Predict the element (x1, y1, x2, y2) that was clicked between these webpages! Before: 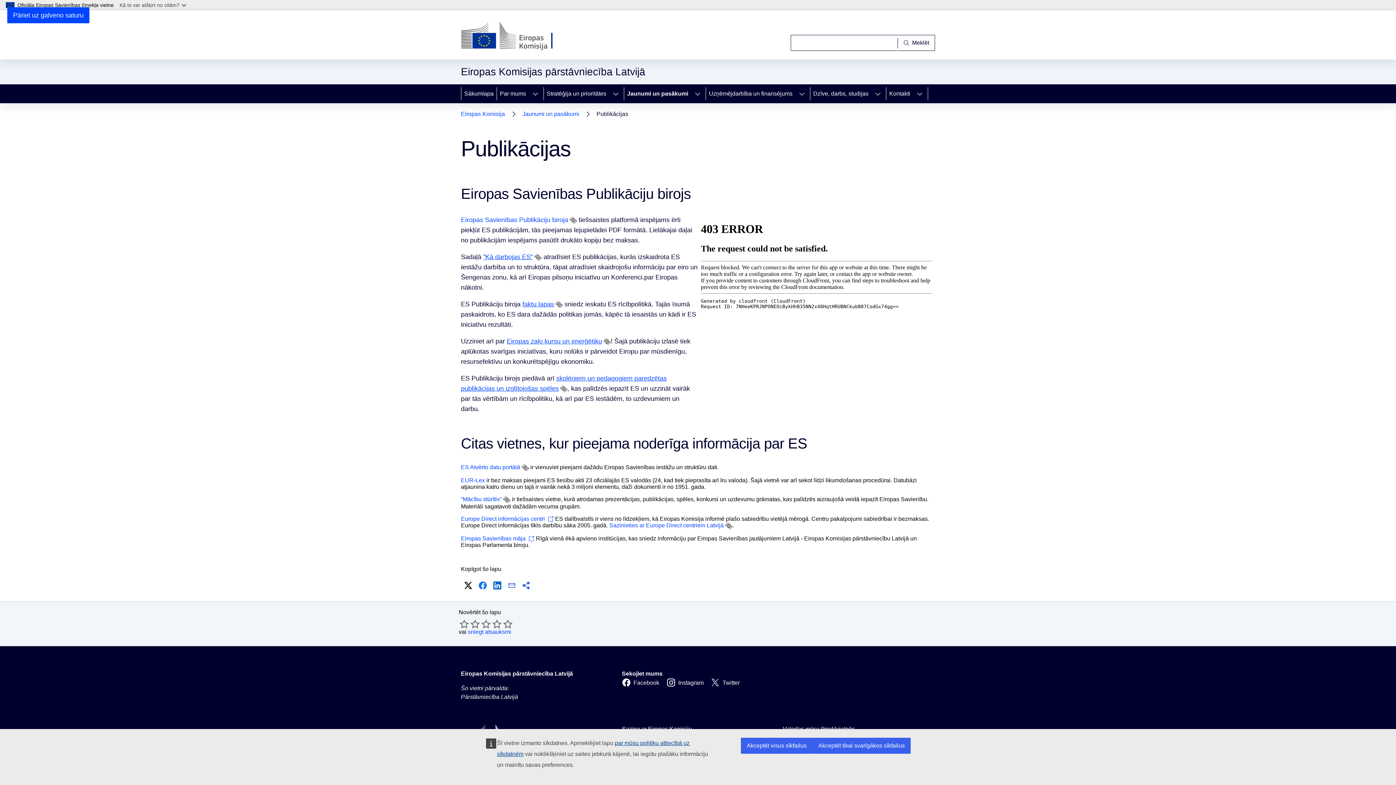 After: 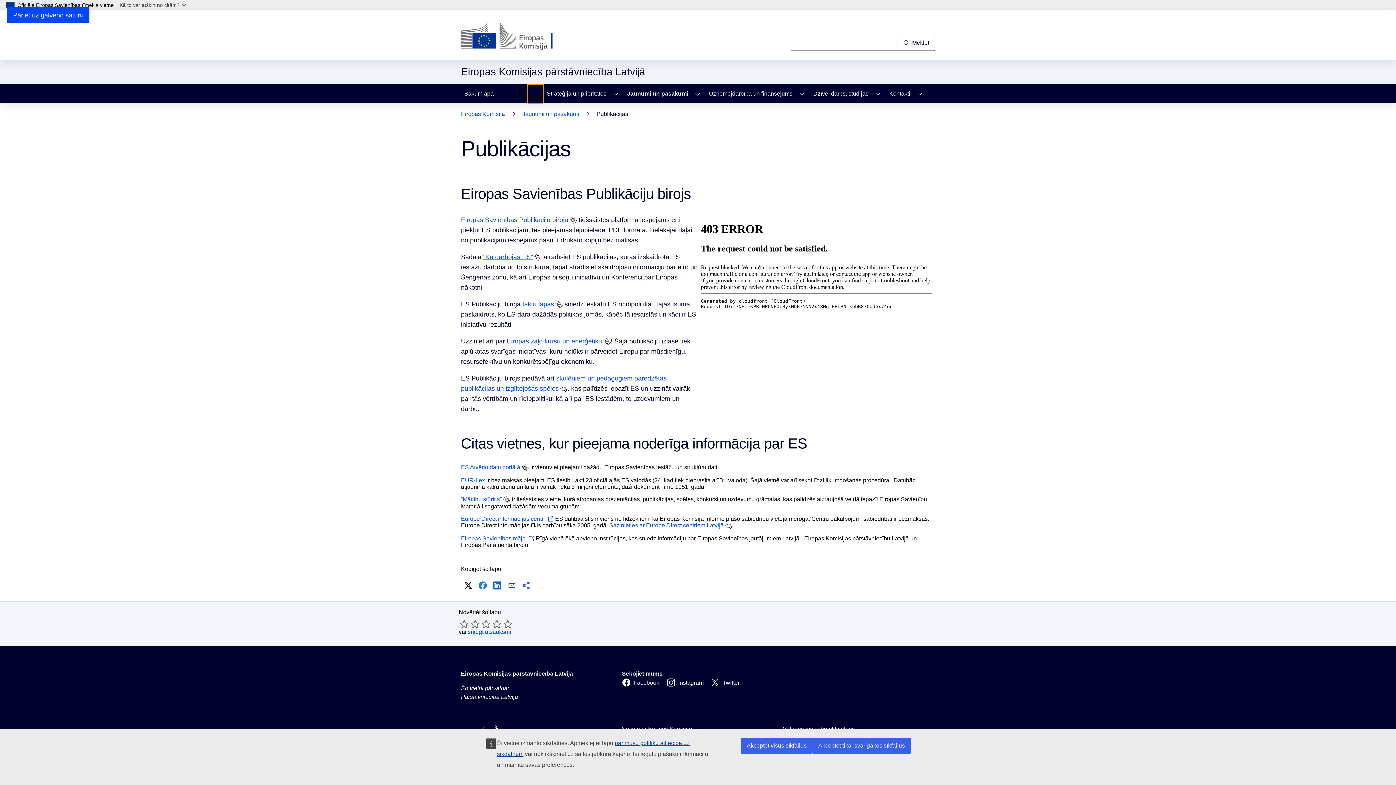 Action: bbox: (527, 84, 543, 103) label: Piekļūt pakārtotajiem elementiem